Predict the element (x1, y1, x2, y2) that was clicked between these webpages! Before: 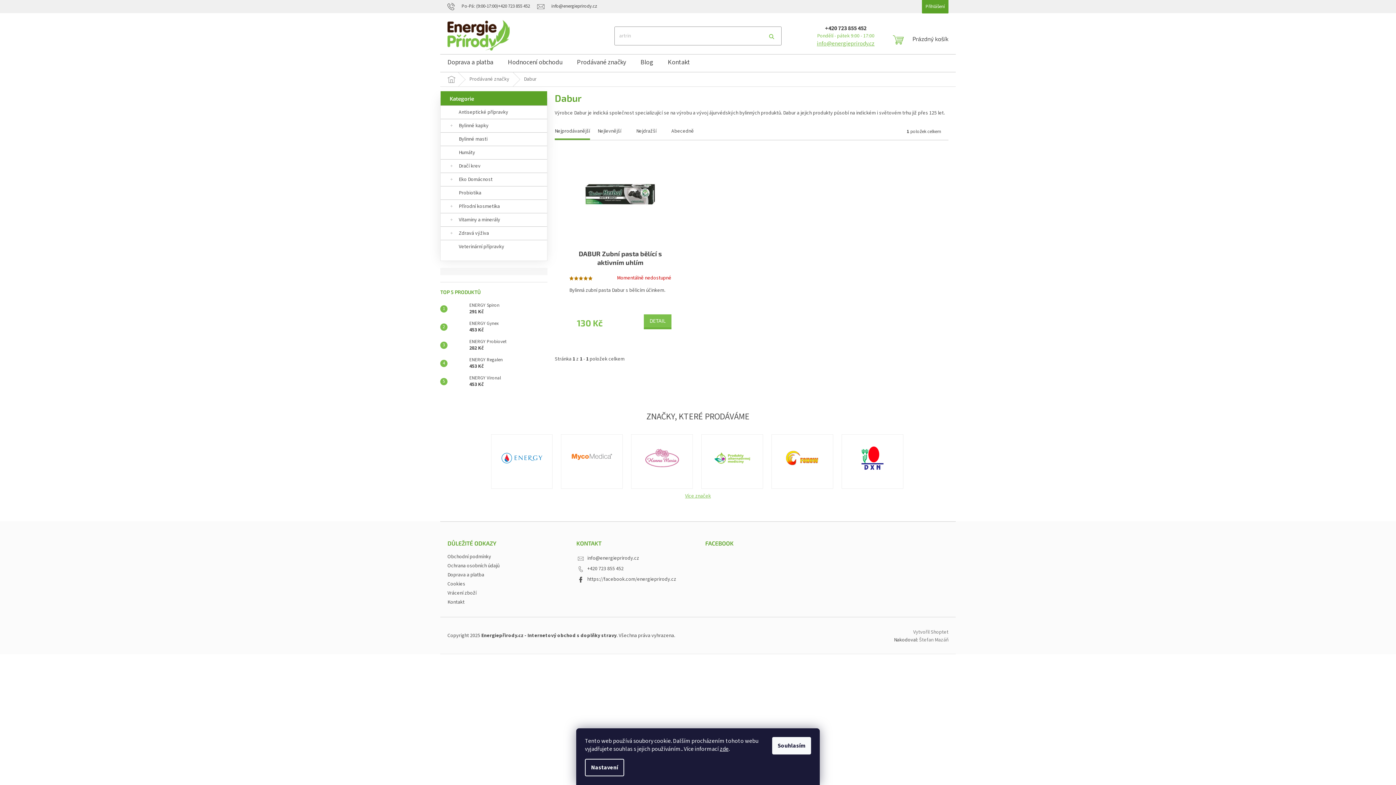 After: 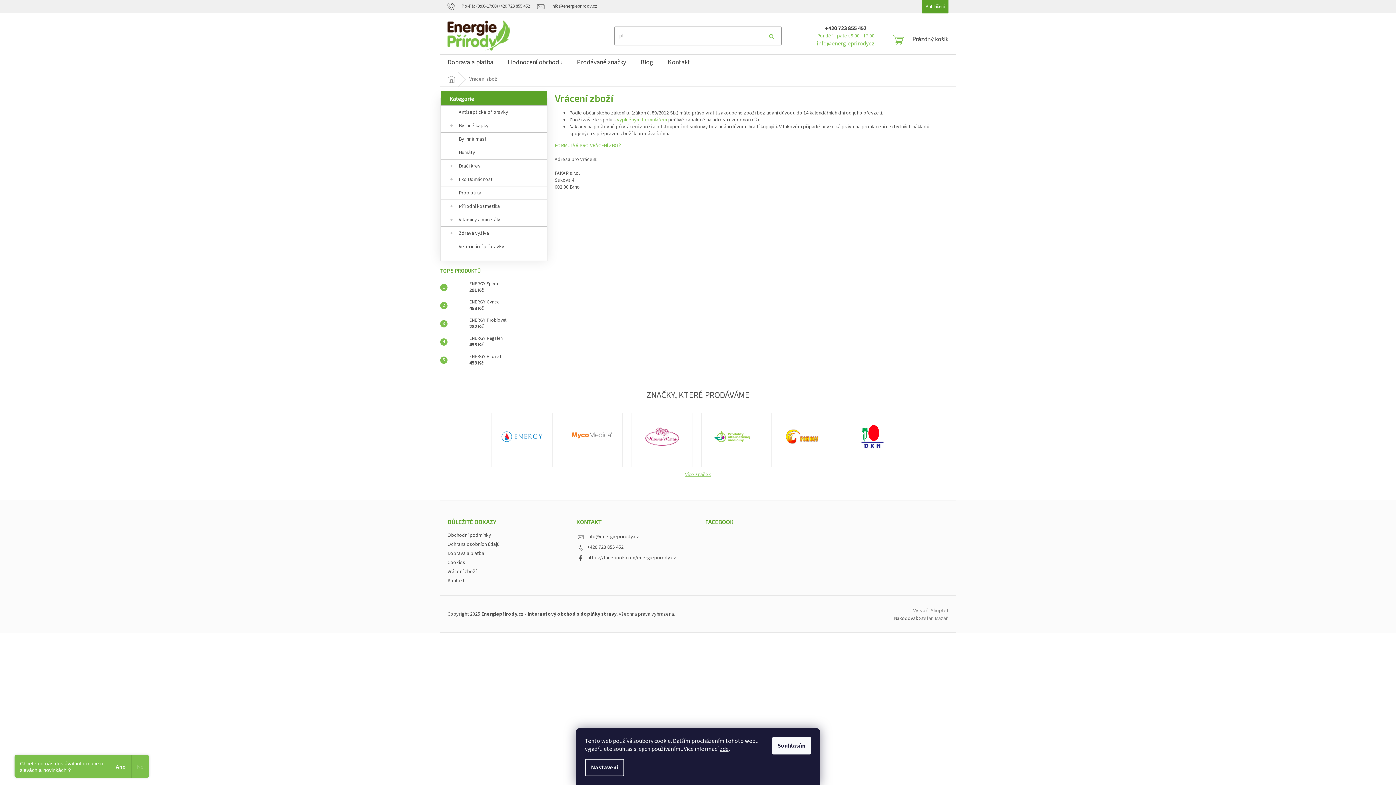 Action: label: Vrácení zboží bbox: (447, 589, 476, 597)